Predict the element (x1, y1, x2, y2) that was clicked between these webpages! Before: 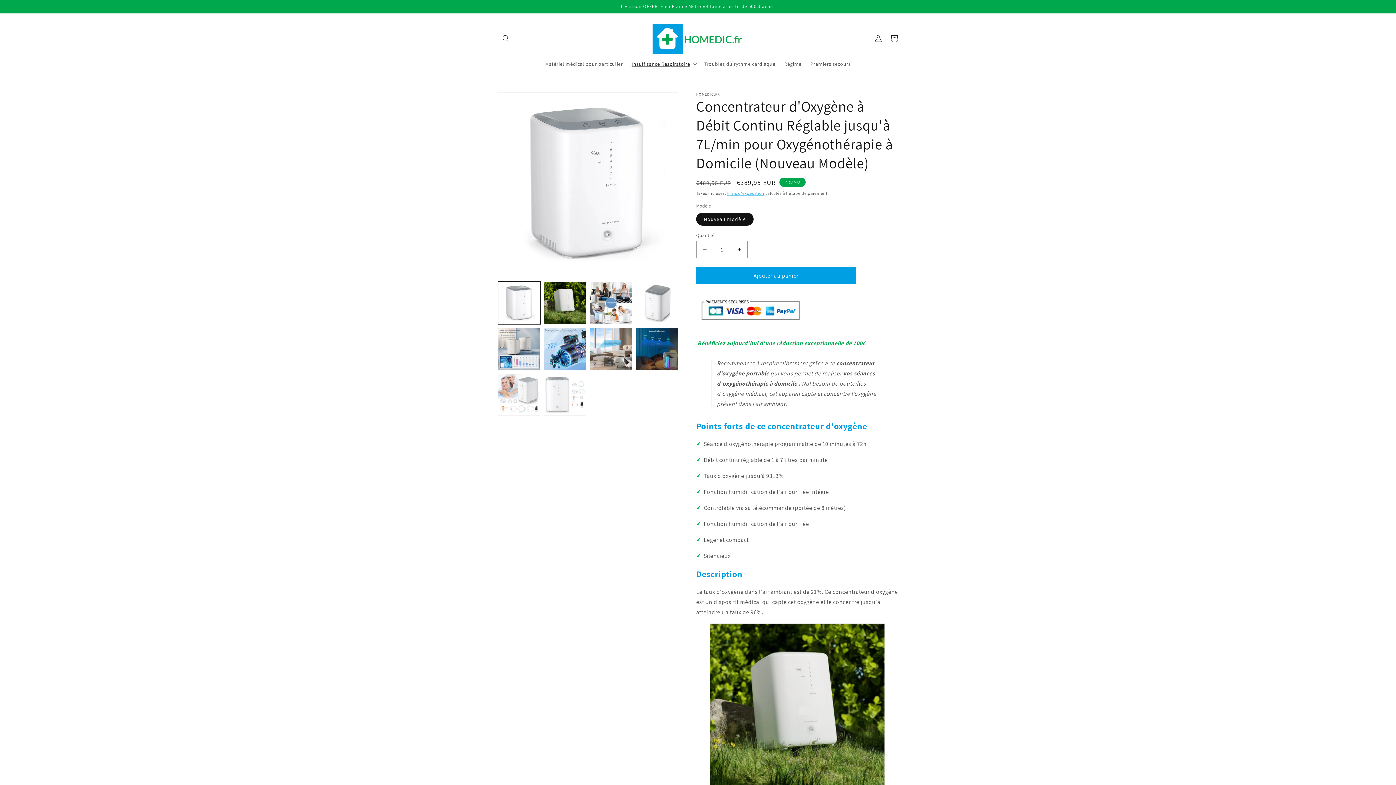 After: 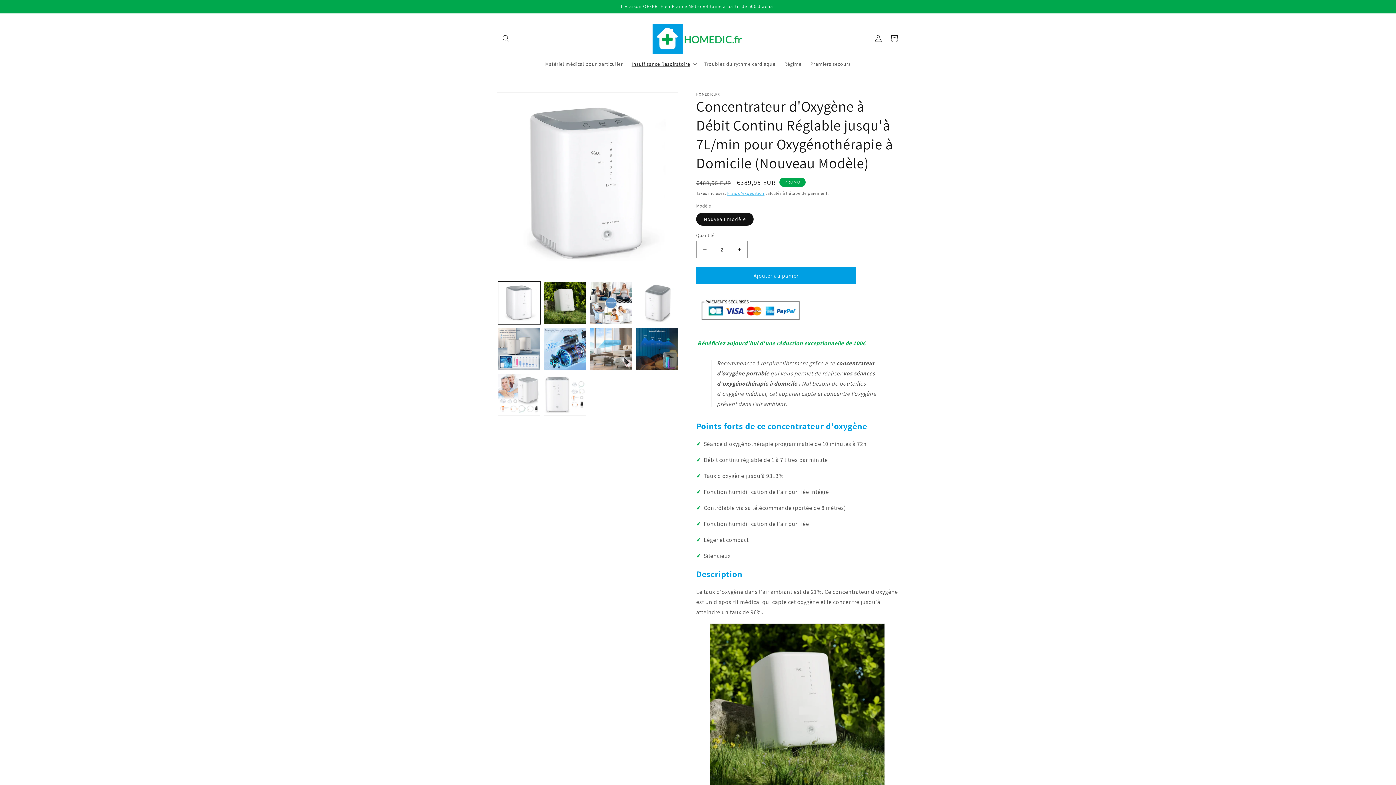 Action: bbox: (731, 241, 747, 258) label: Augmenter la quantité de Concentrateur d&#39;Oxygène à Débit Continu Réglable jusqu&#39;à 7L/min pour Oxygénothérapie à Domicile (Nouveau Modèle)